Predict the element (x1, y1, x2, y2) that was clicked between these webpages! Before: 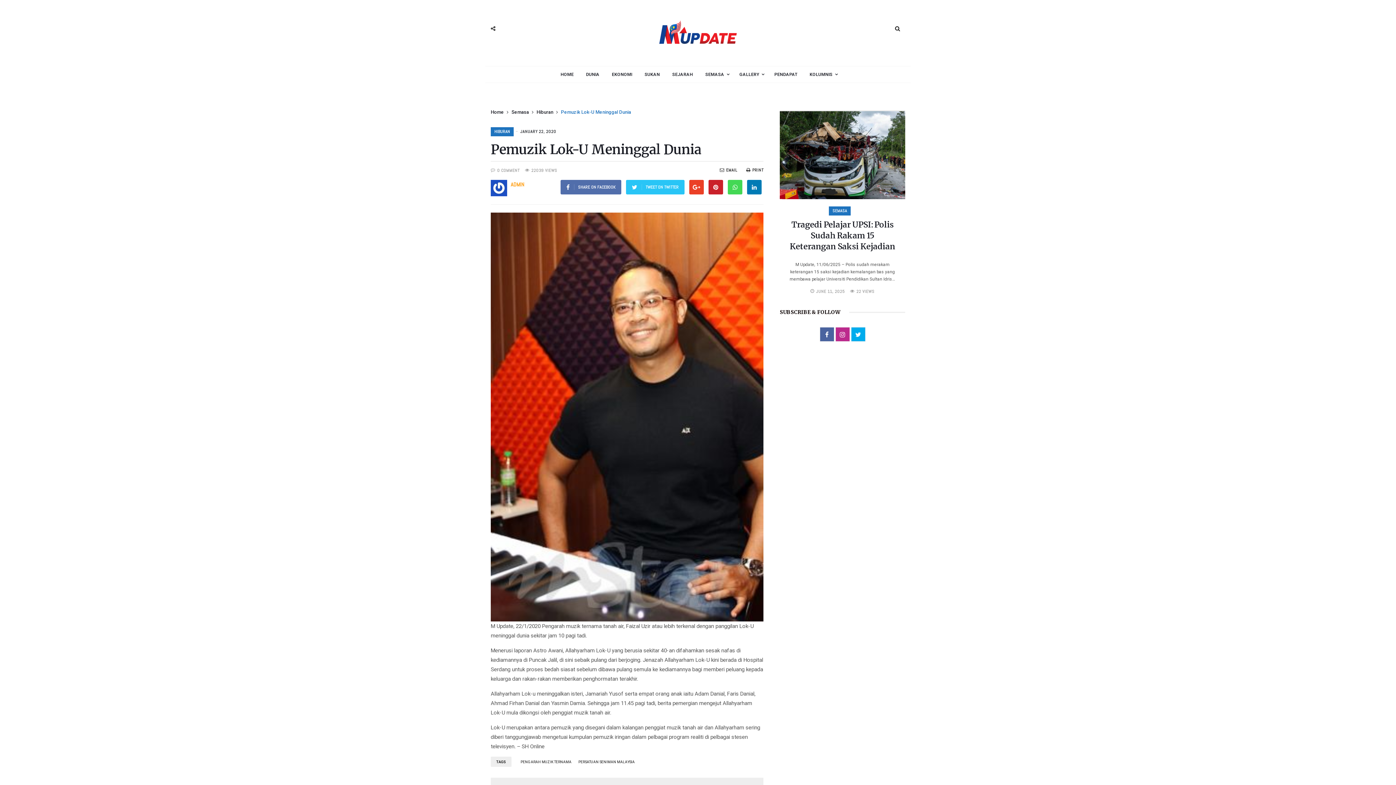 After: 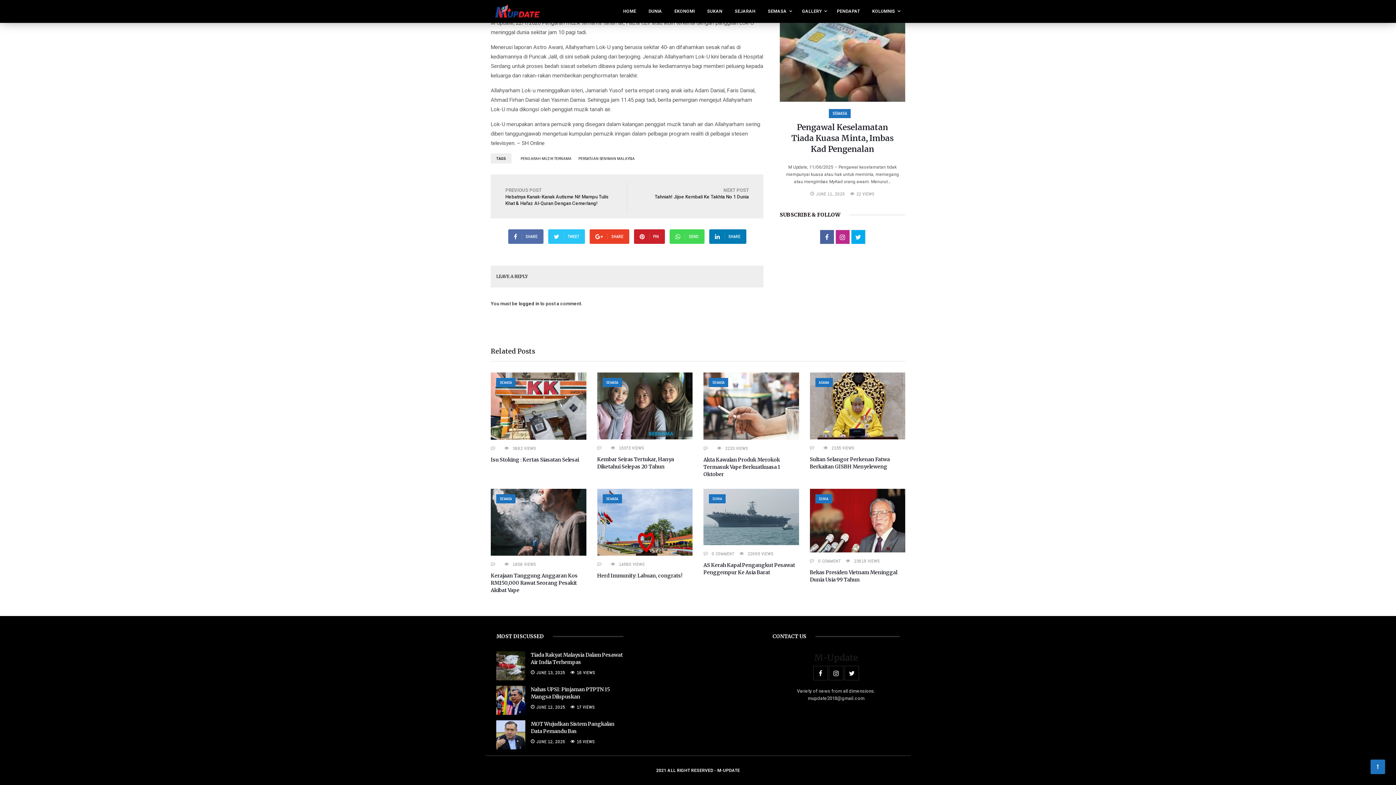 Action: label: 0 COMMENT bbox: (497, 167, 519, 173)